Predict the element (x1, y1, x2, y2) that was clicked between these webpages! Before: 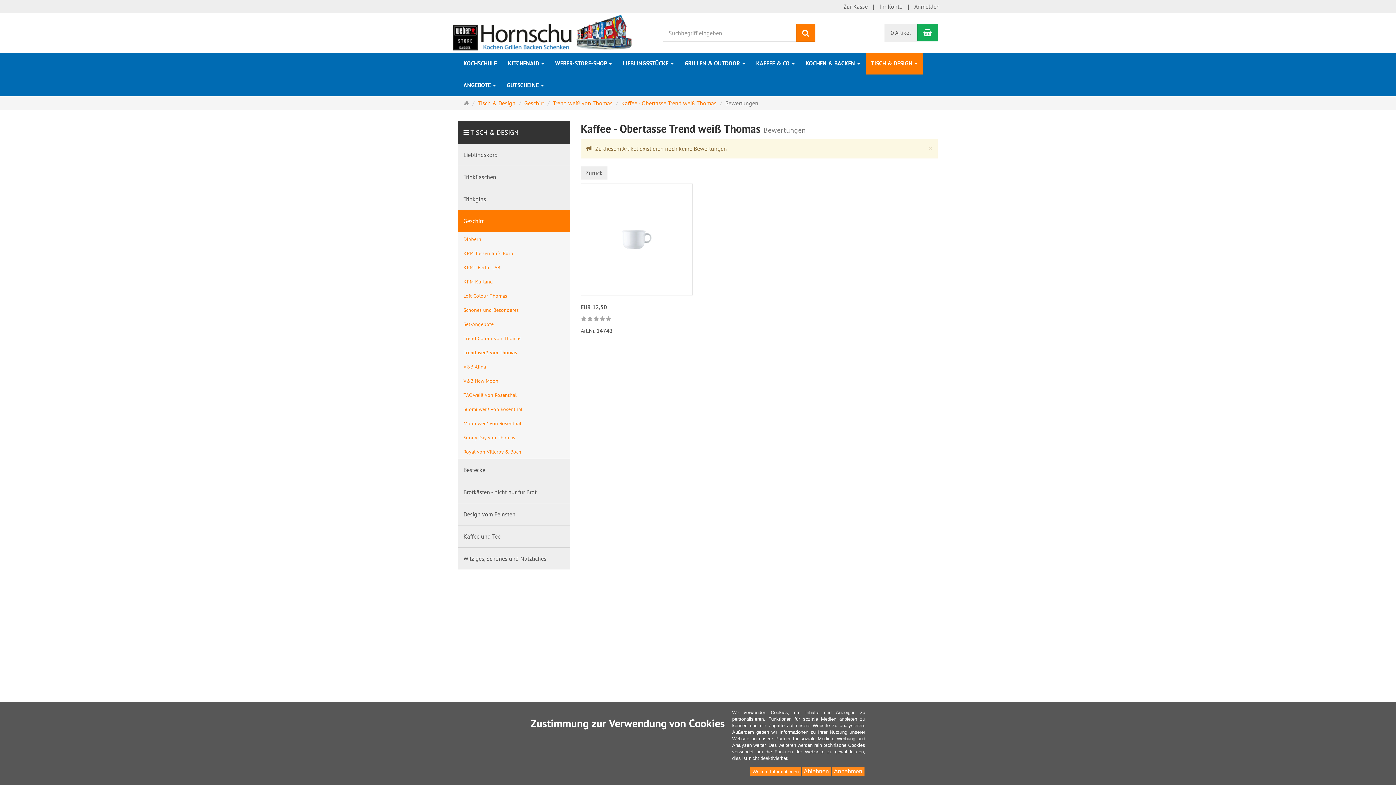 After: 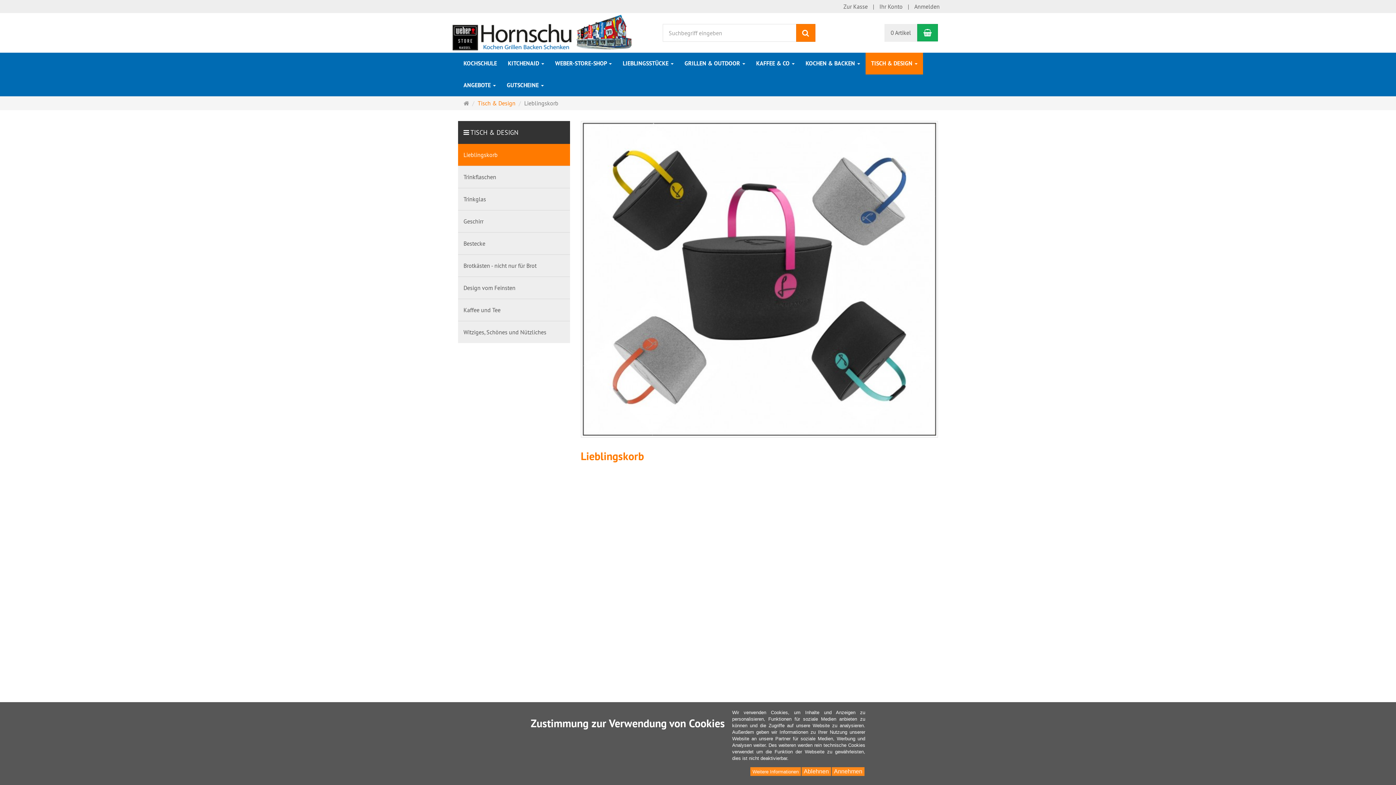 Action: label: Lieblingskorb bbox: (458, 144, 570, 165)